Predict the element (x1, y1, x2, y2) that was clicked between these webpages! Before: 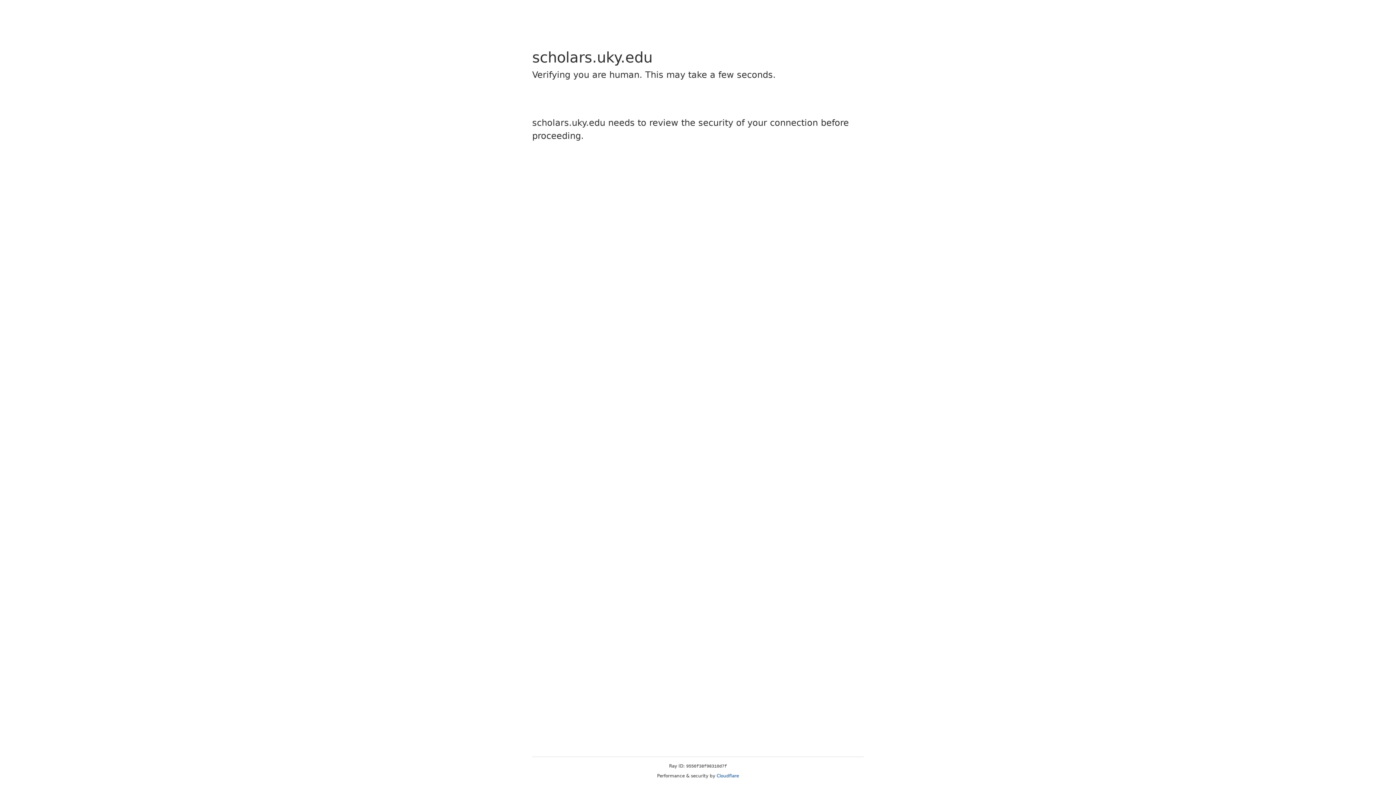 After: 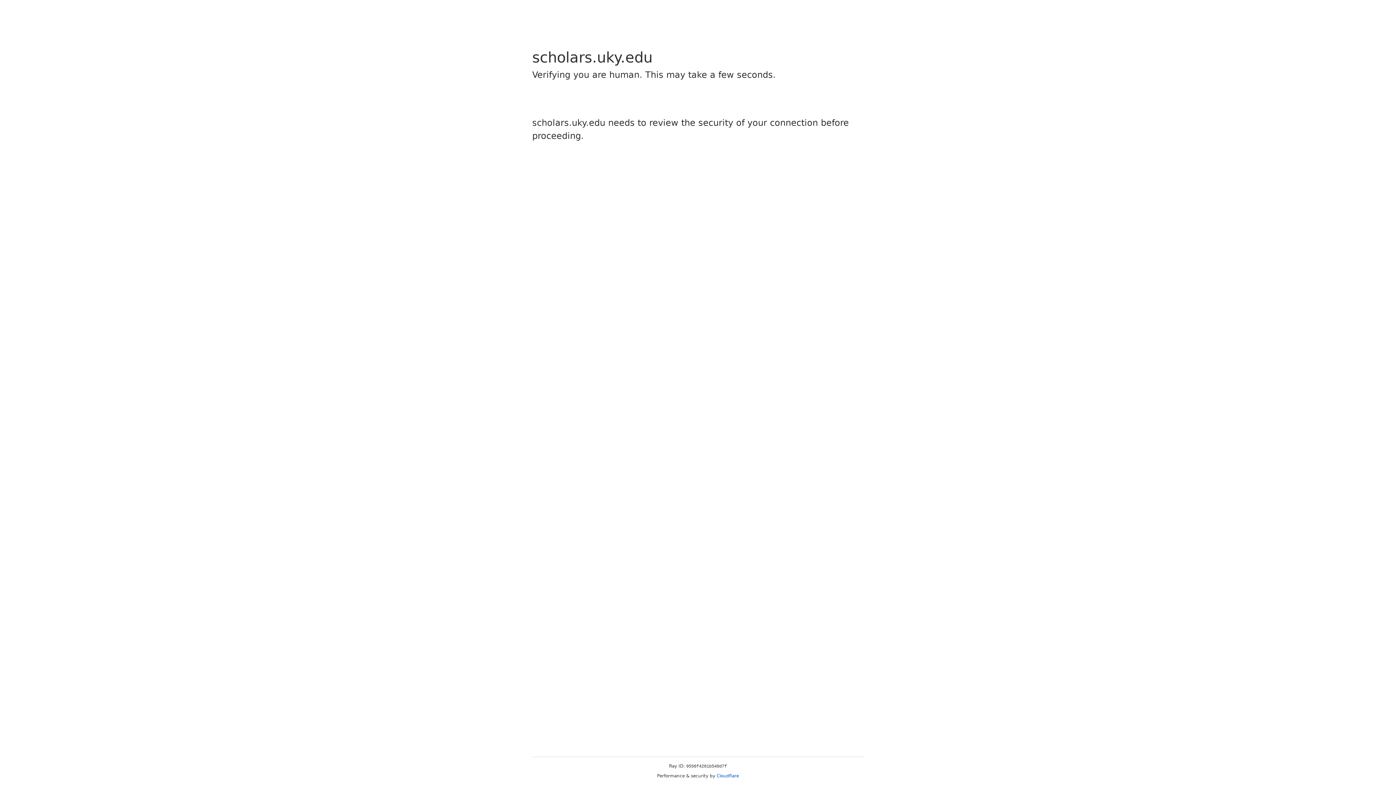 Action: bbox: (716, 773, 739, 778) label: Cloudflare